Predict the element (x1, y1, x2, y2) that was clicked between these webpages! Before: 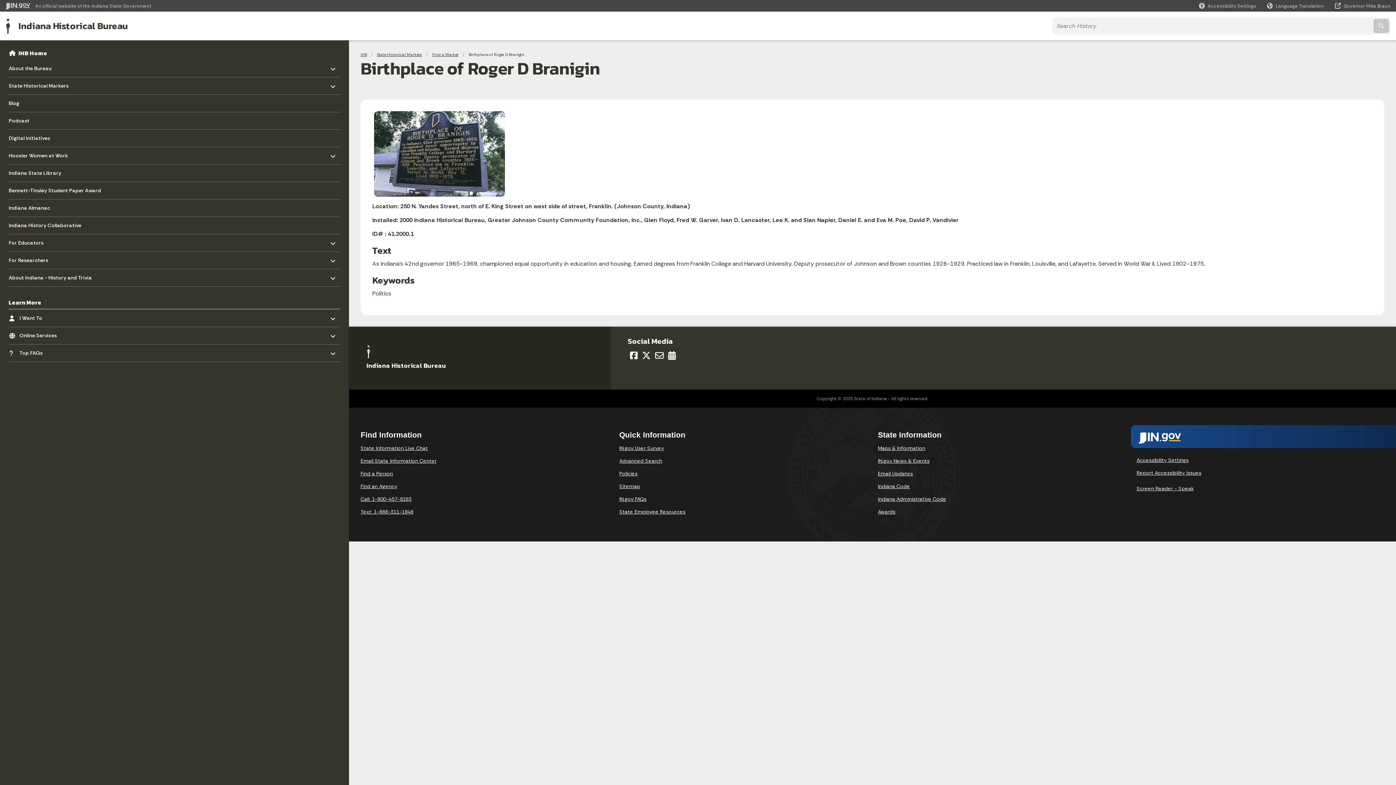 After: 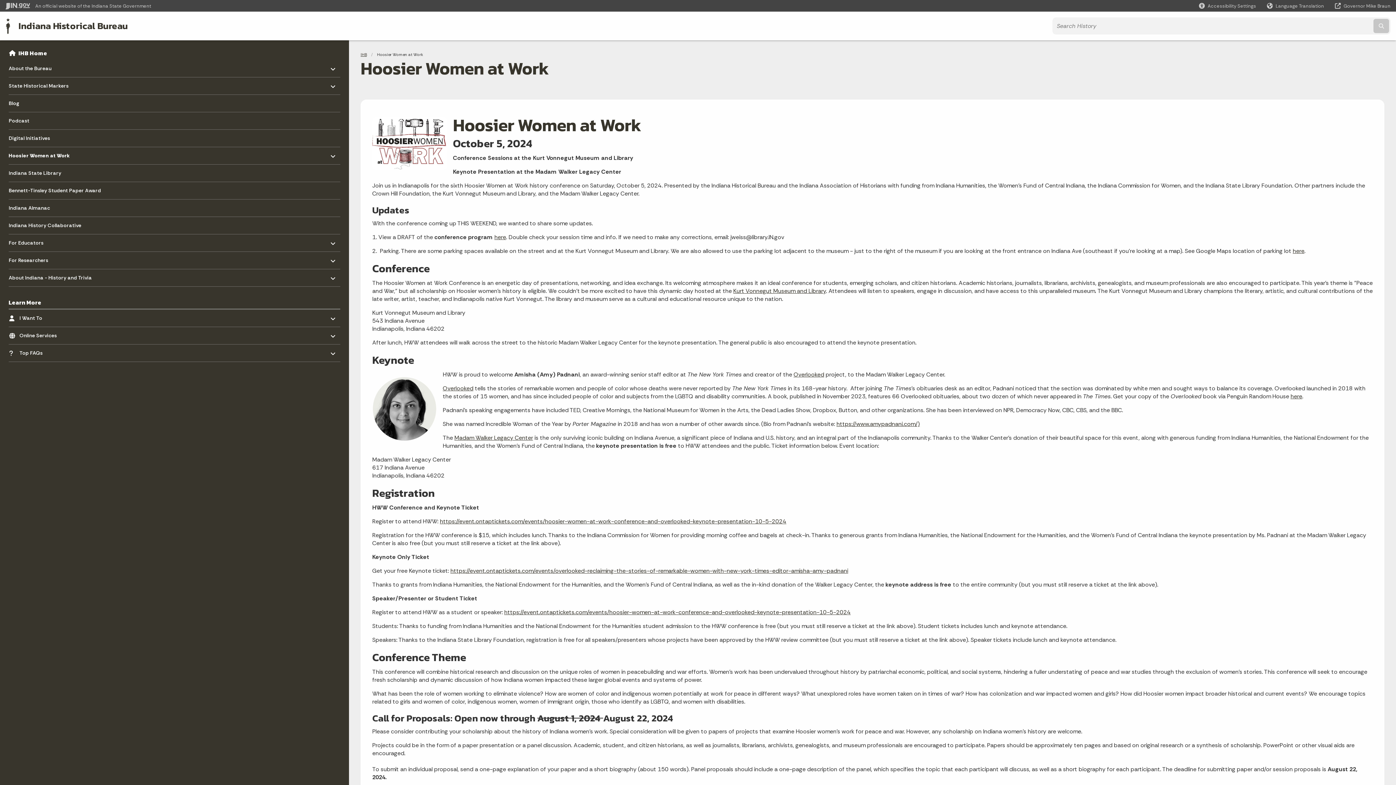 Action: label: Hoosier Women at Work
- Click to Expand bbox: (8, 147, 325, 164)